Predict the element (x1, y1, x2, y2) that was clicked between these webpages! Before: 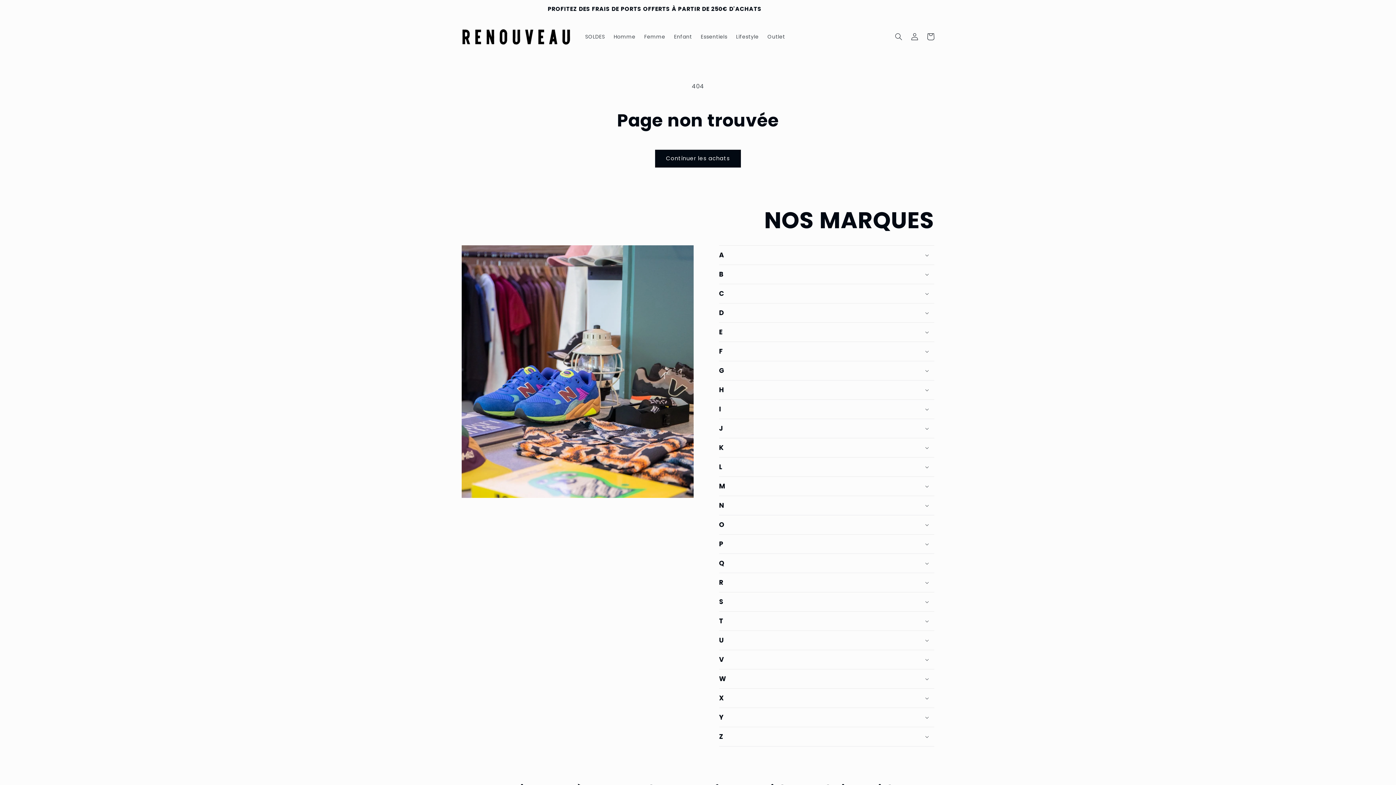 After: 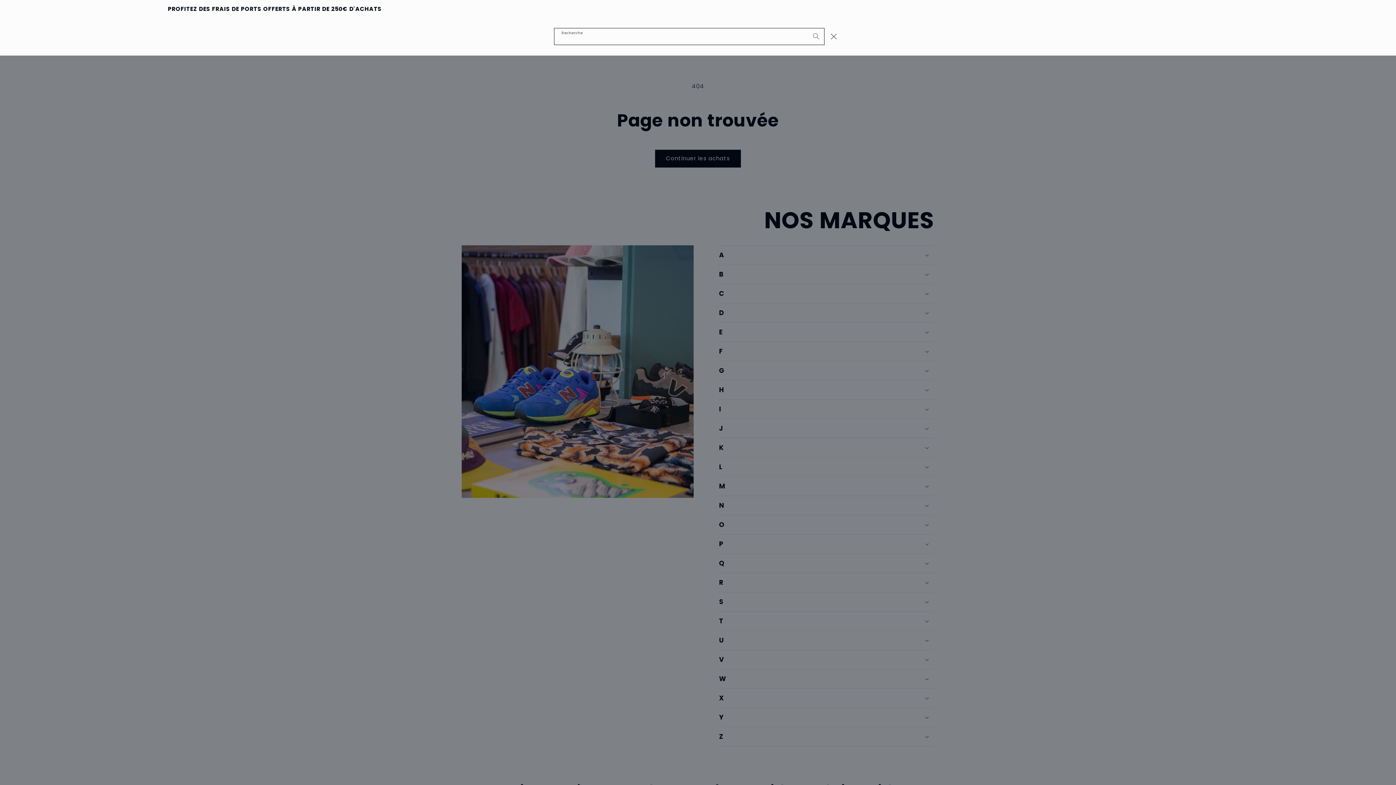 Action: label: Recherche bbox: (890, 28, 906, 44)